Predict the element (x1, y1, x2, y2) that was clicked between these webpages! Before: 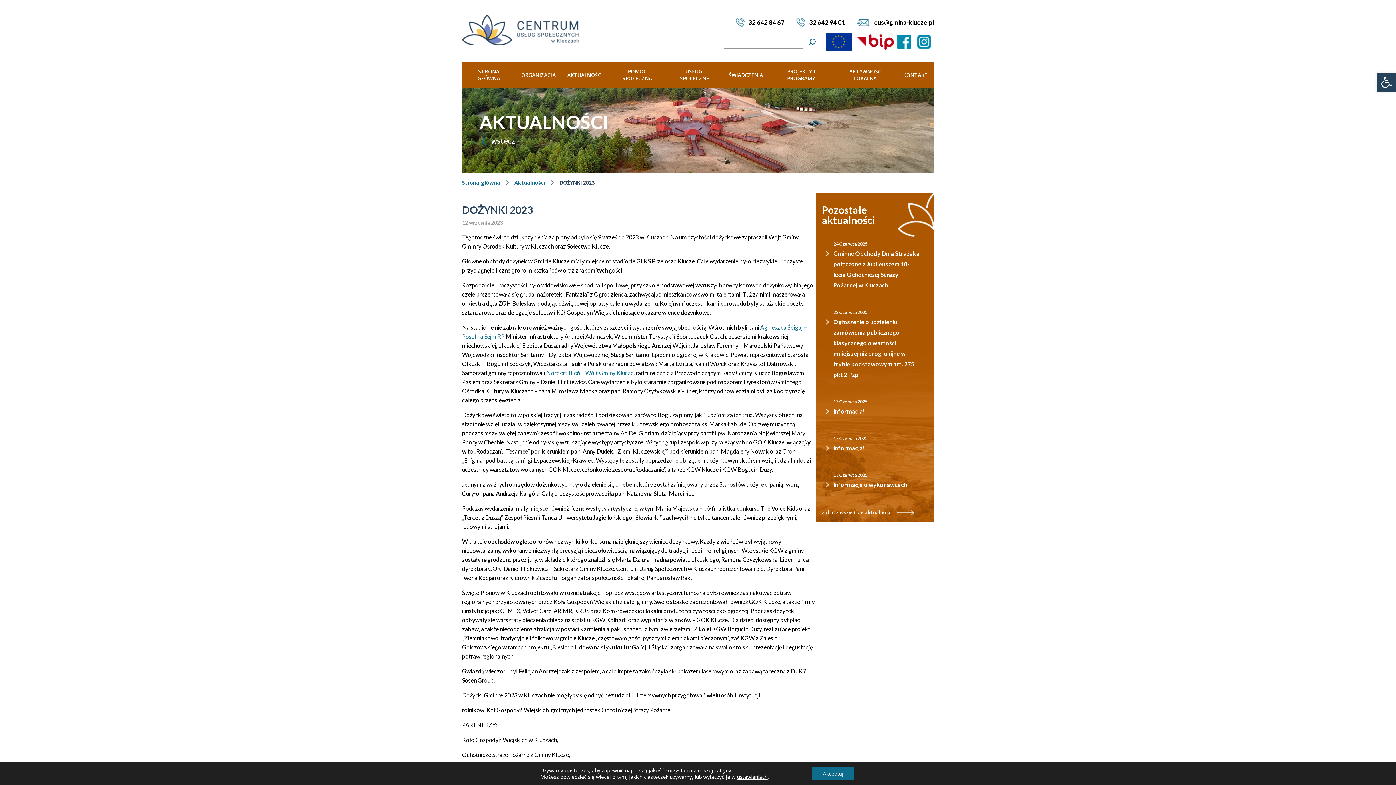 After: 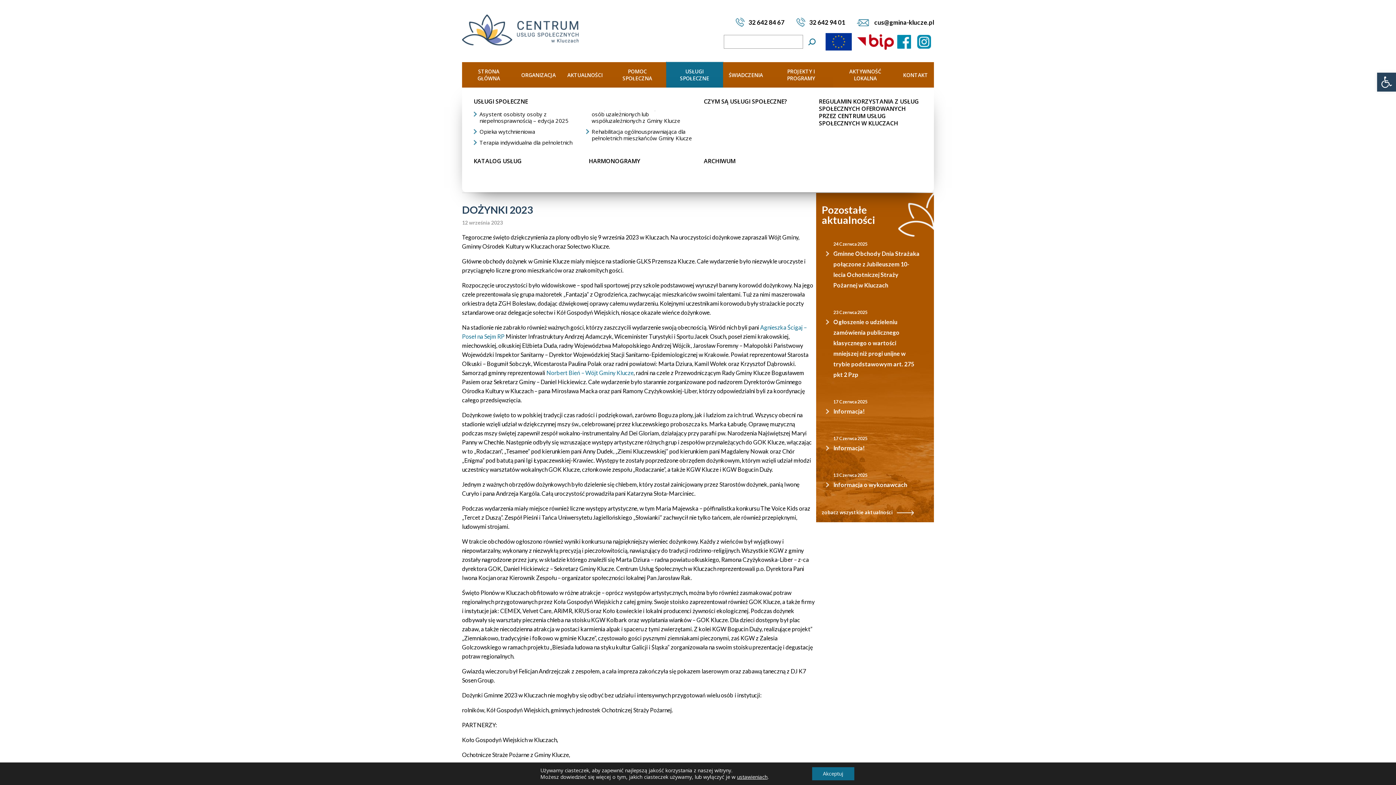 Action: label: USŁUGI SPOŁECZNE bbox: (666, 62, 723, 87)